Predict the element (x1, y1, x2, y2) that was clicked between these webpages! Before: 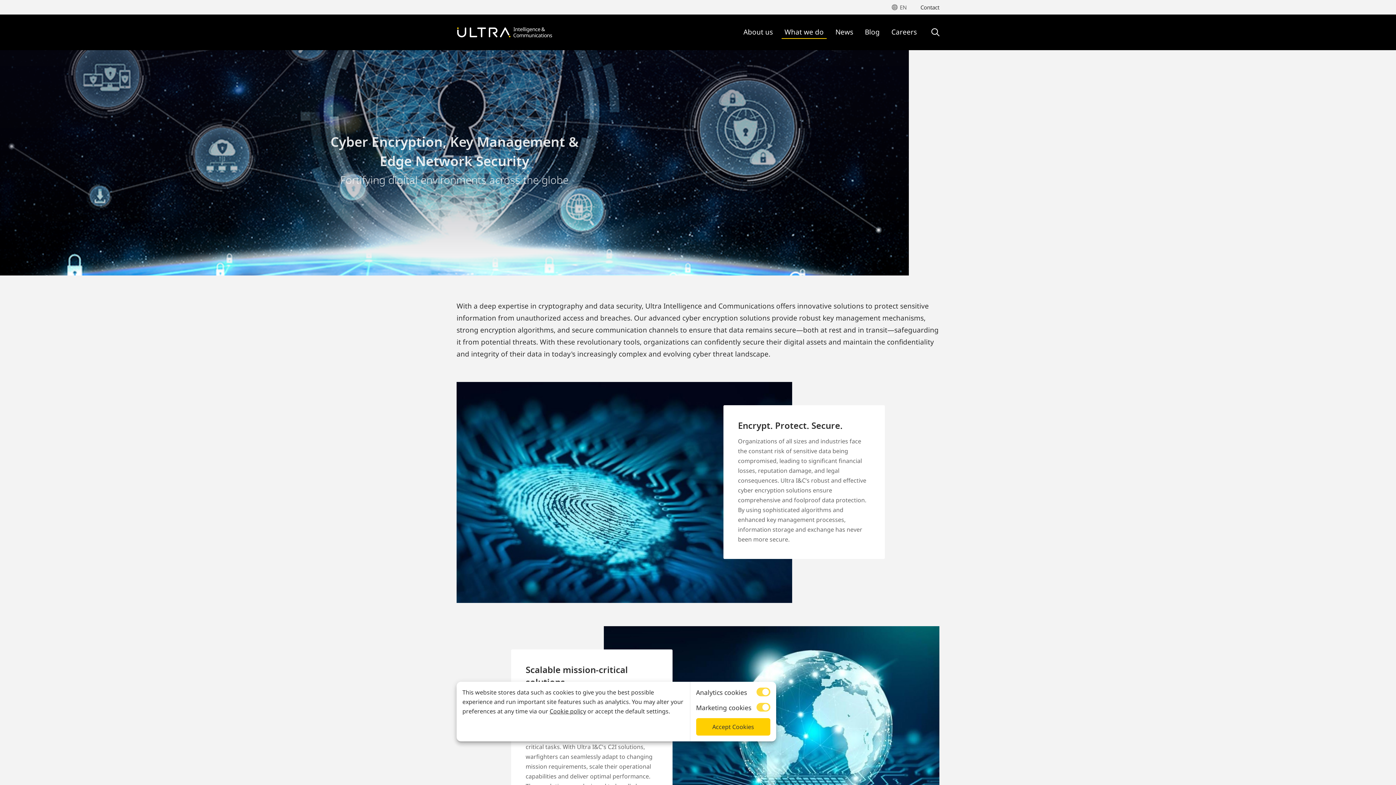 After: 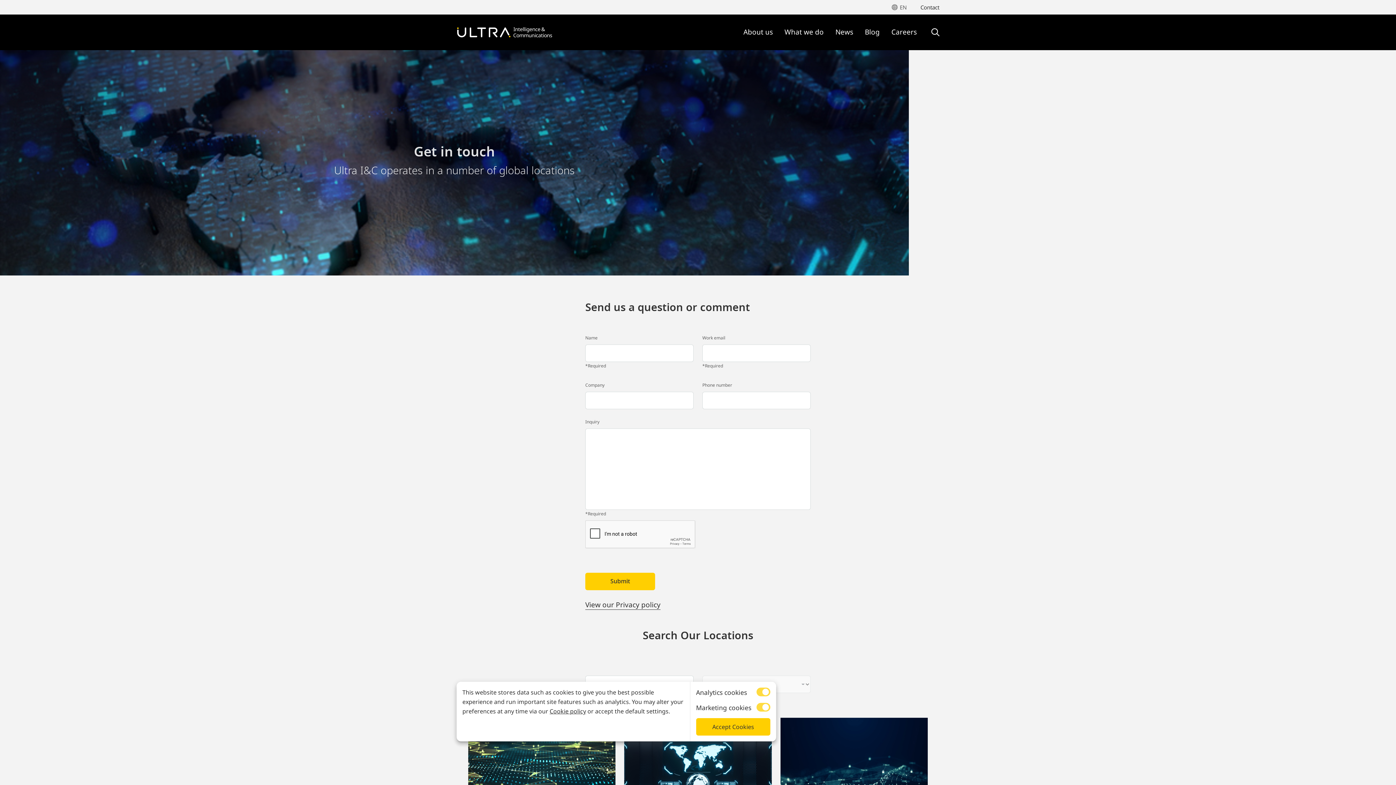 Action: bbox: (920, 3, 939, 10) label: Contact